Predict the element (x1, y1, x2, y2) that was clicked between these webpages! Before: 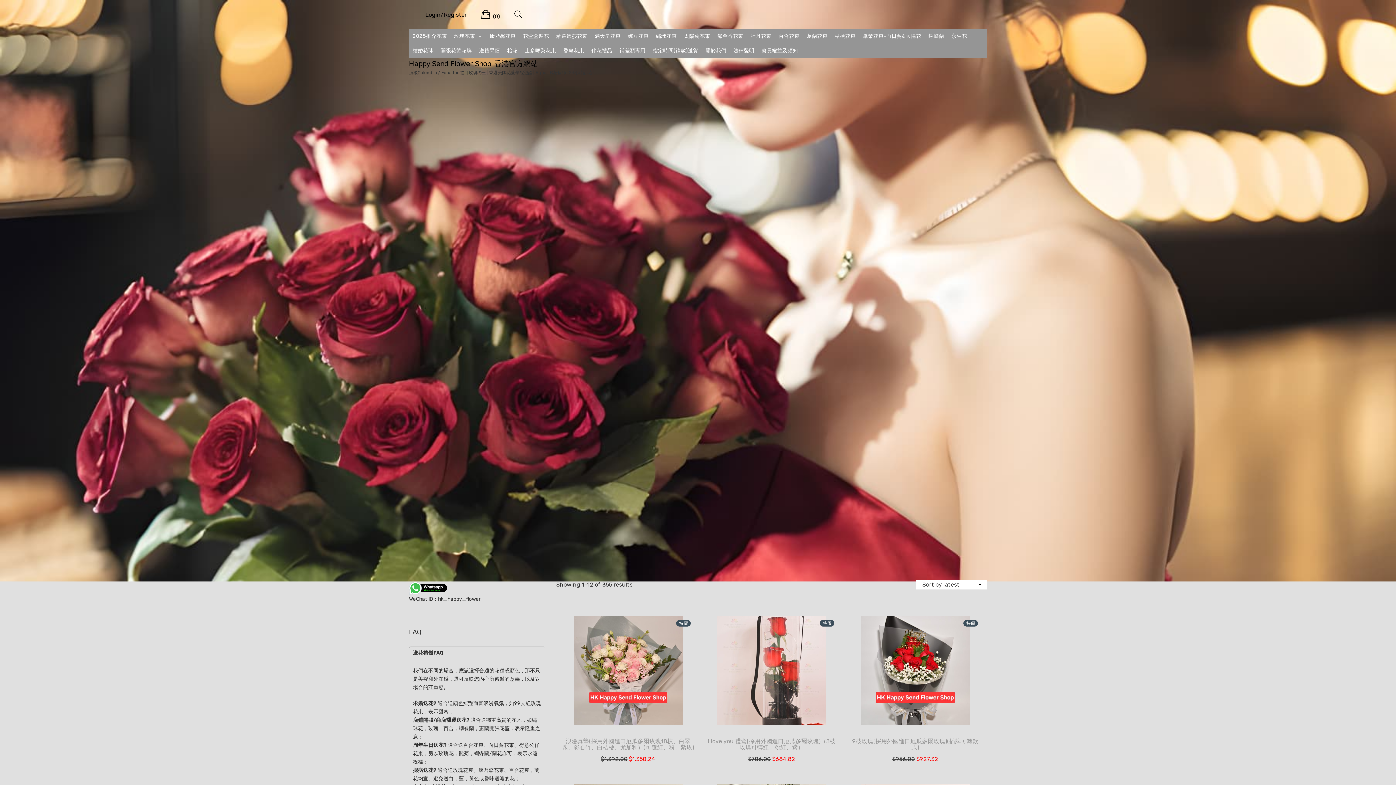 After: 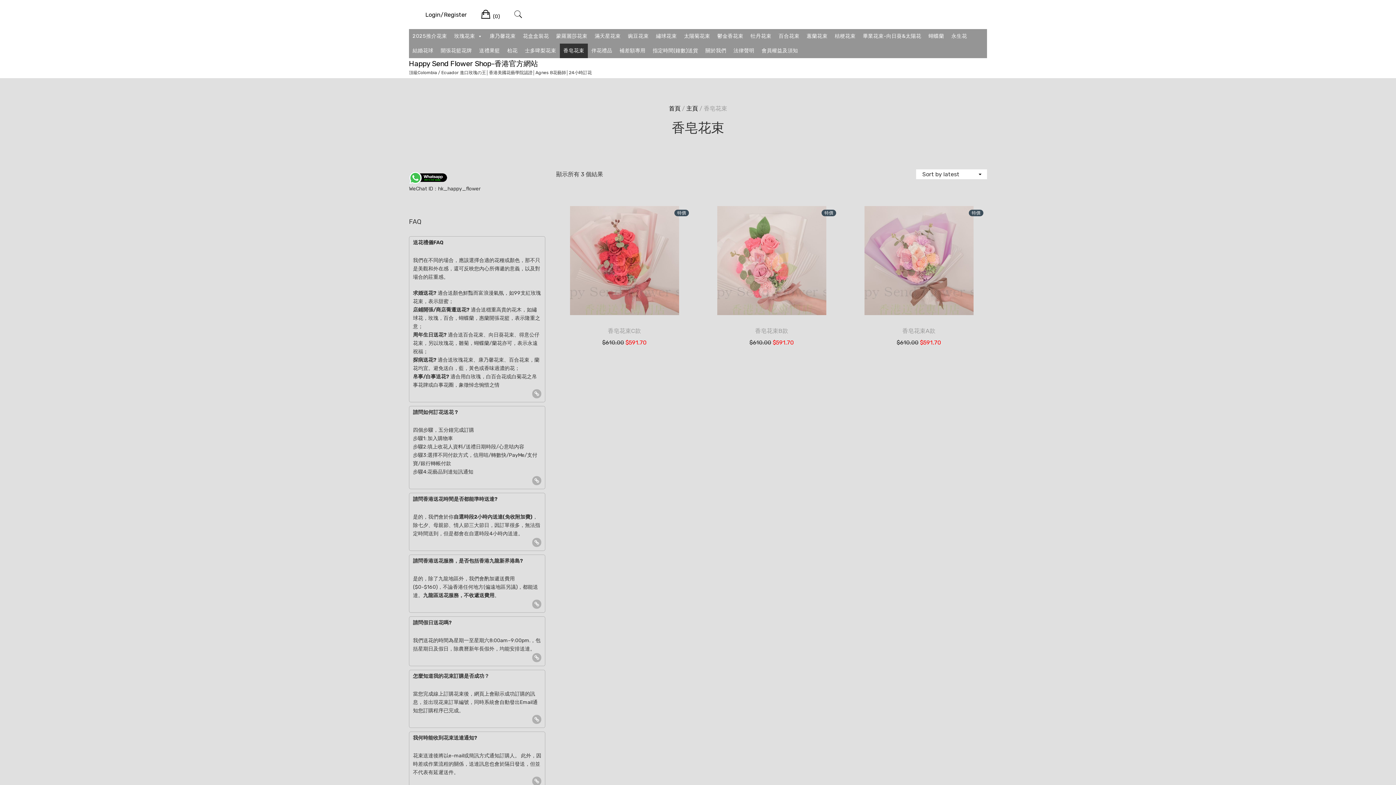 Action: bbox: (559, 43, 587, 58) label: 香皂花束